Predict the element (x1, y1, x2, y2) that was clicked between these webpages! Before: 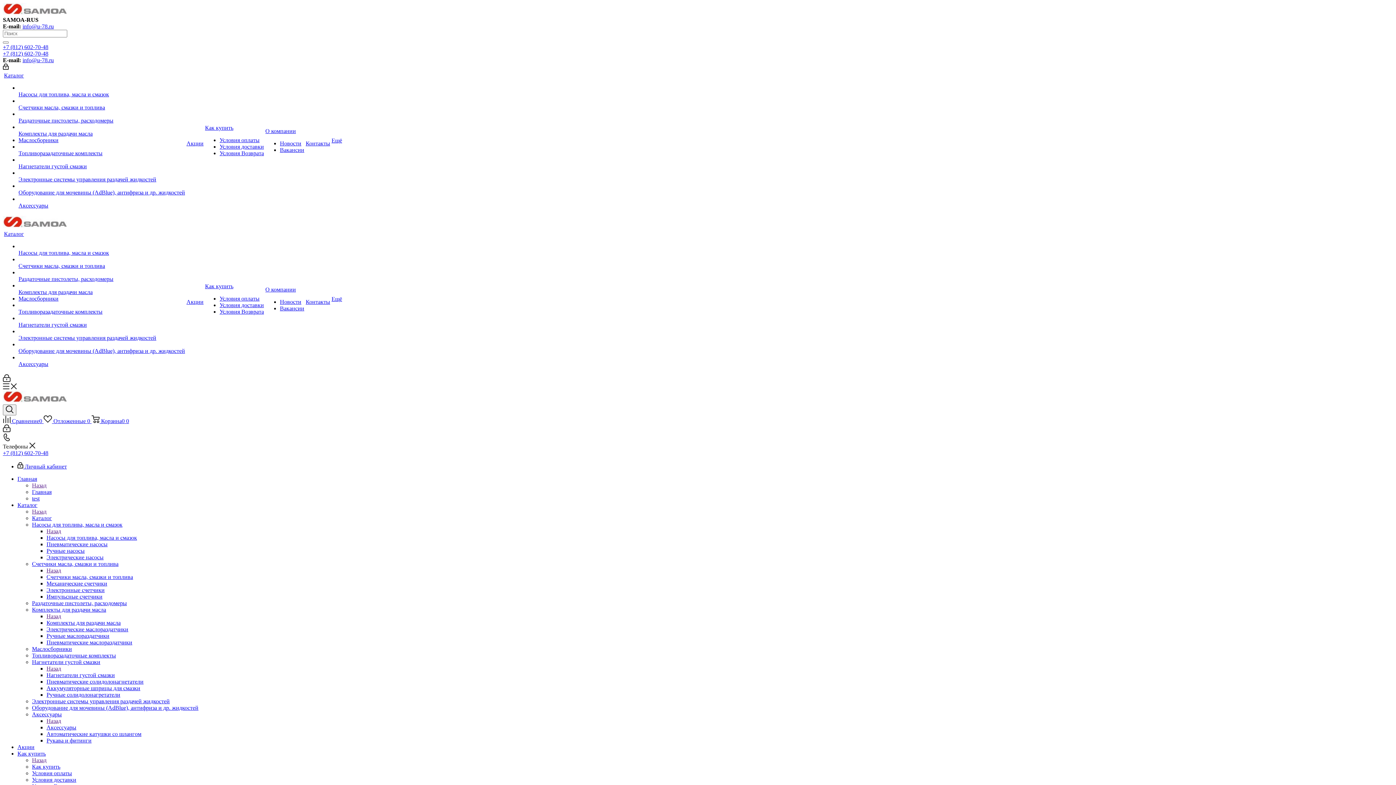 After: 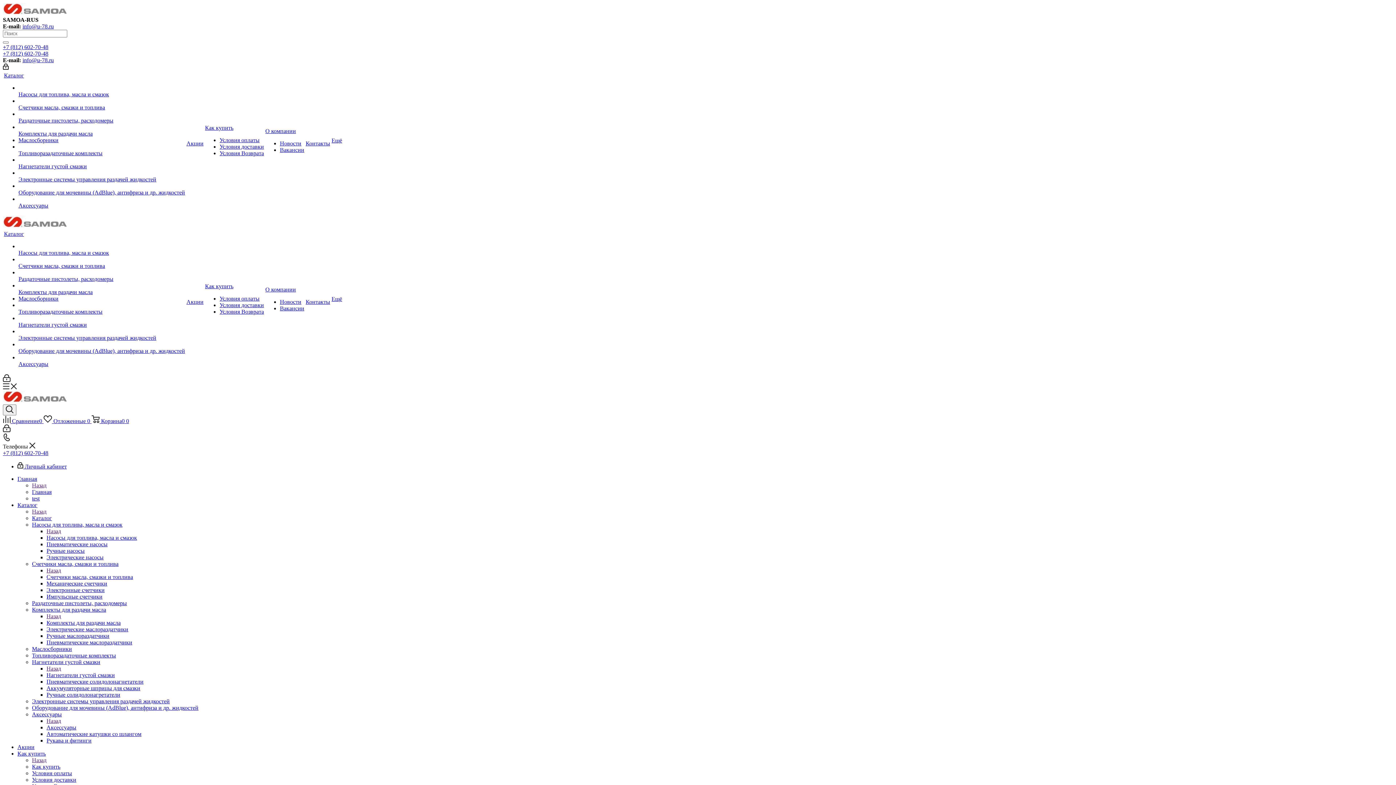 Action: bbox: (32, 770, 72, 776) label: Условия оплаты